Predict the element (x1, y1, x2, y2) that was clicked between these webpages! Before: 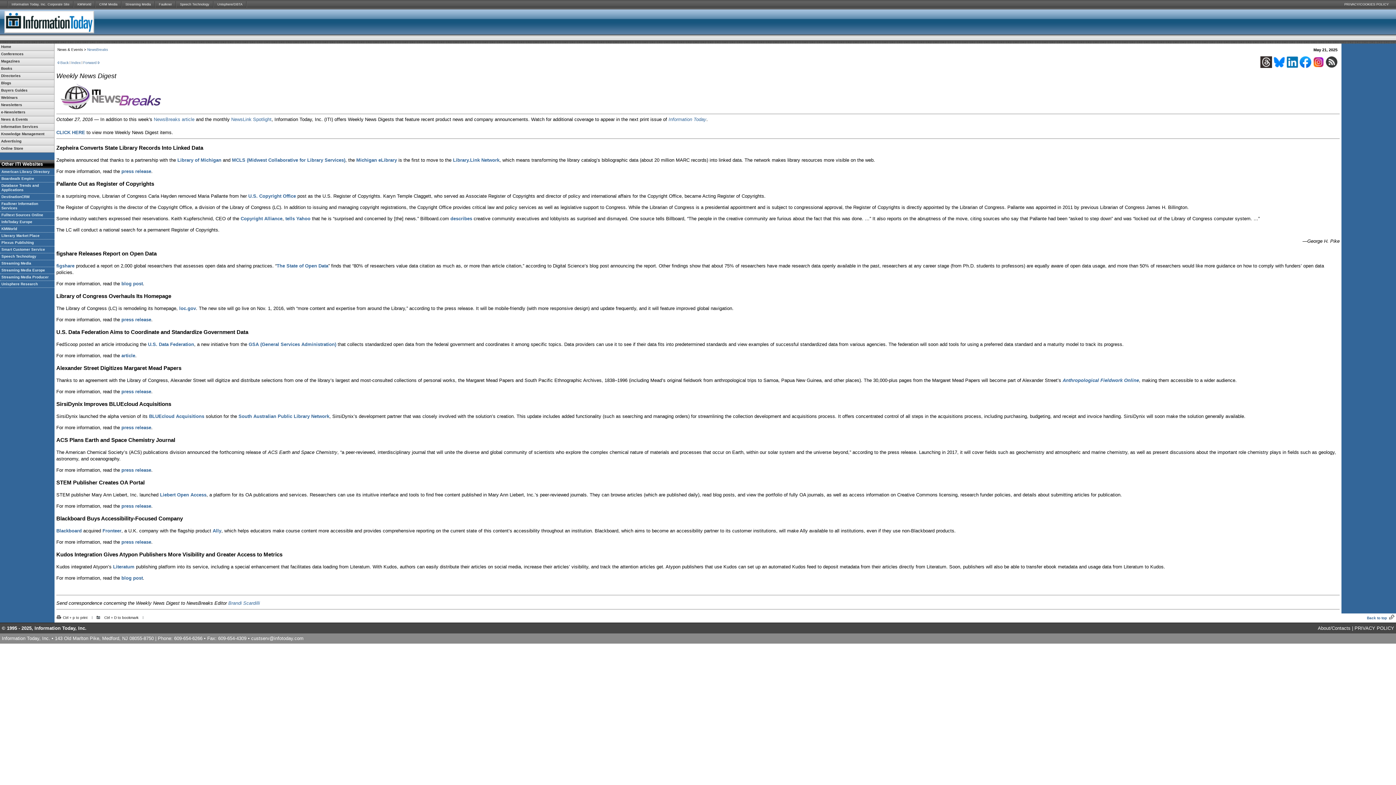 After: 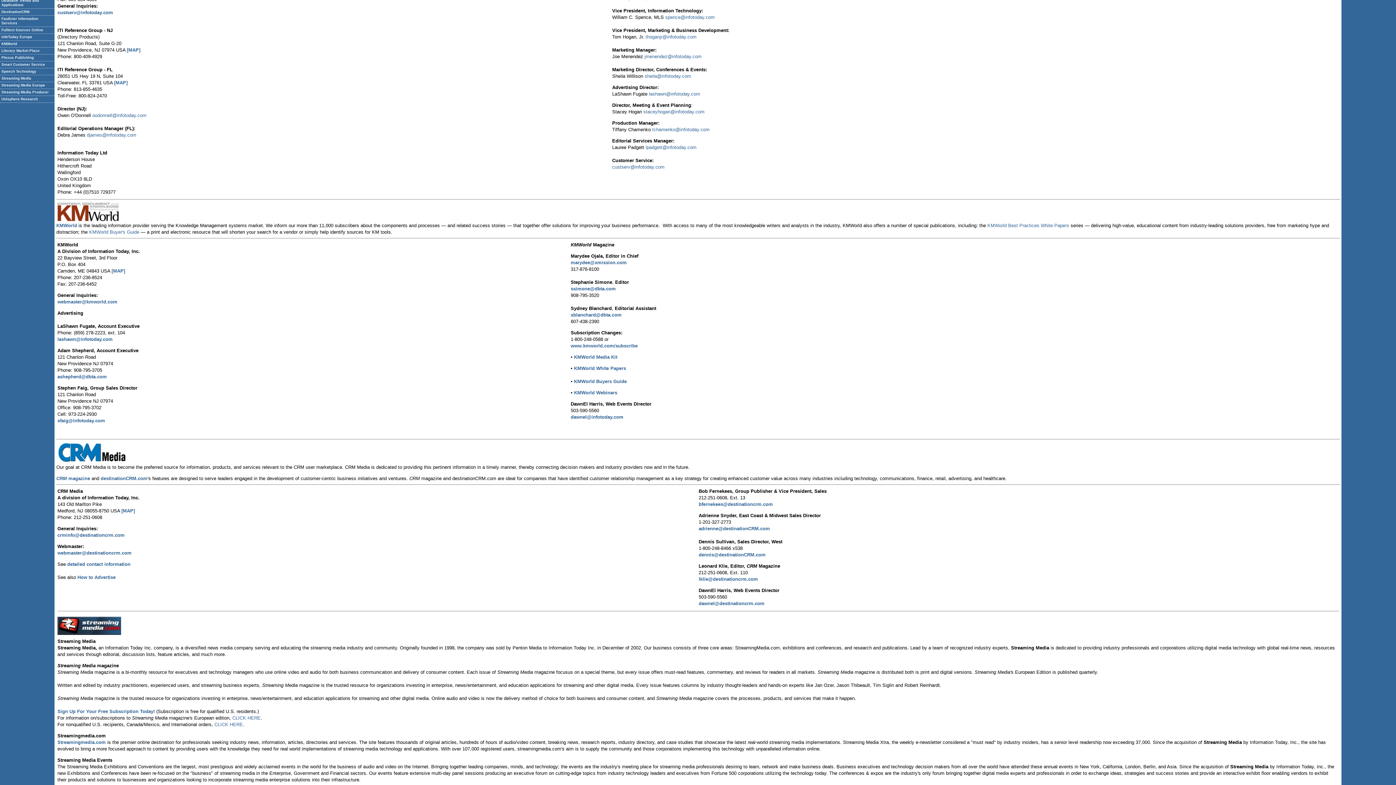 Action: bbox: (73, 0, 94, 9) label: KMWorld